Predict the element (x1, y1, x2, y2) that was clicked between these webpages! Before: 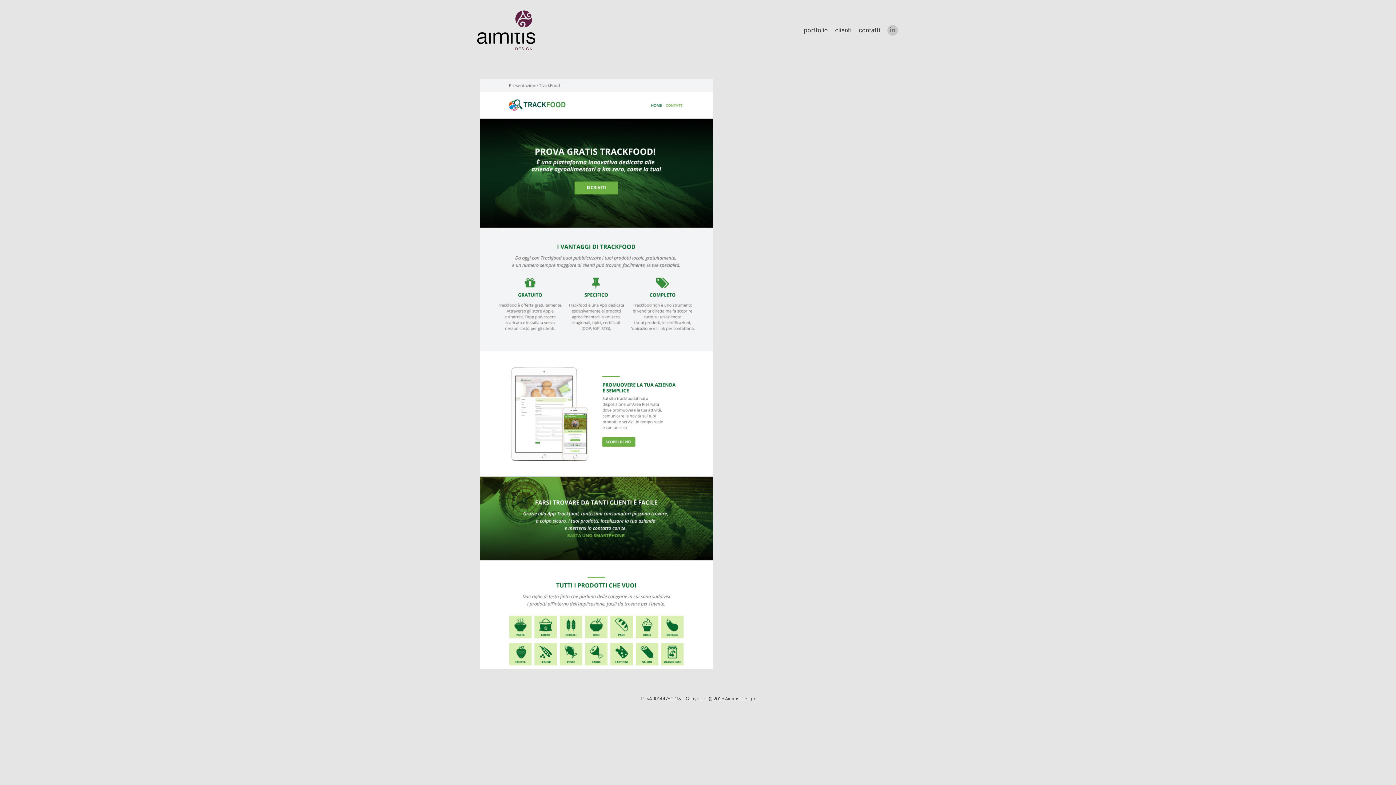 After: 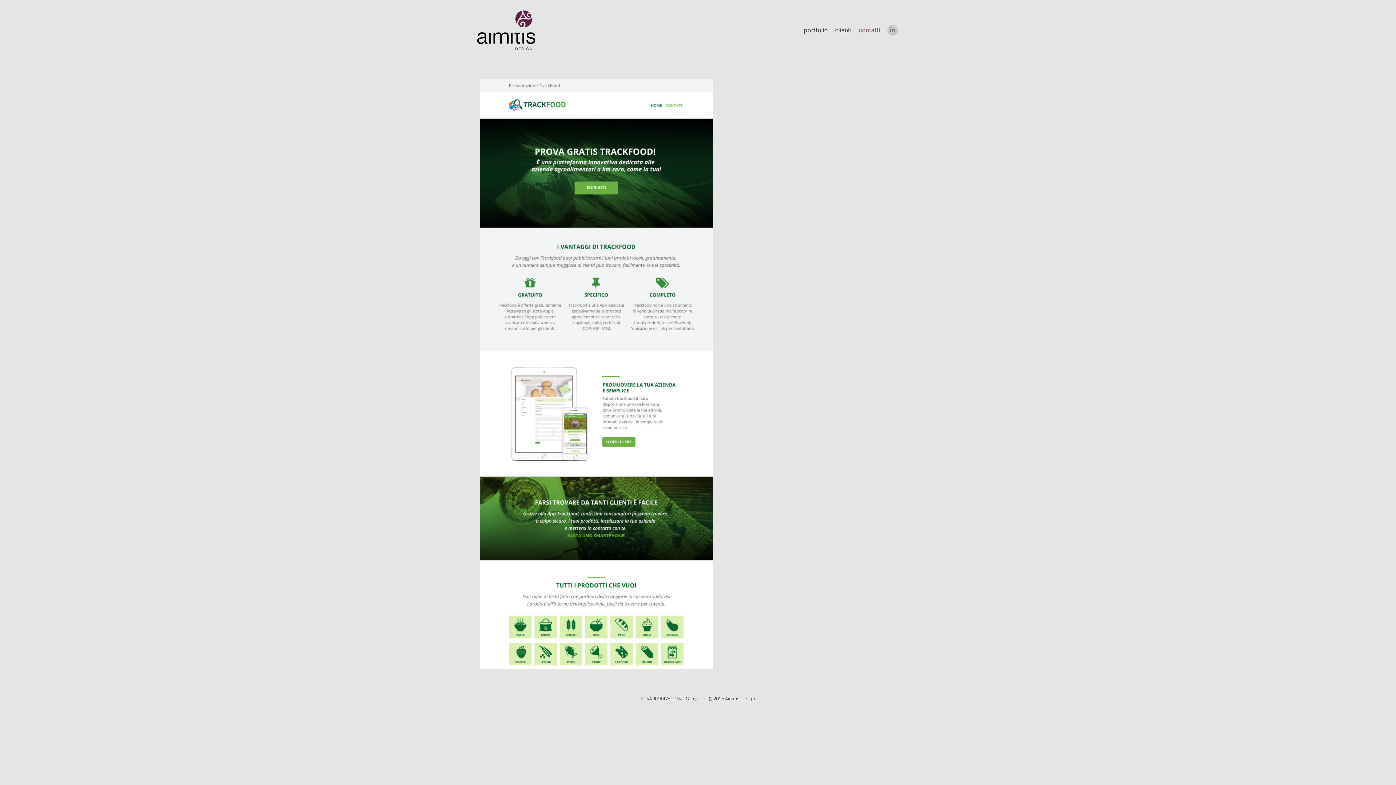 Action: label: contatti bbox: (859, 25, 880, 34)